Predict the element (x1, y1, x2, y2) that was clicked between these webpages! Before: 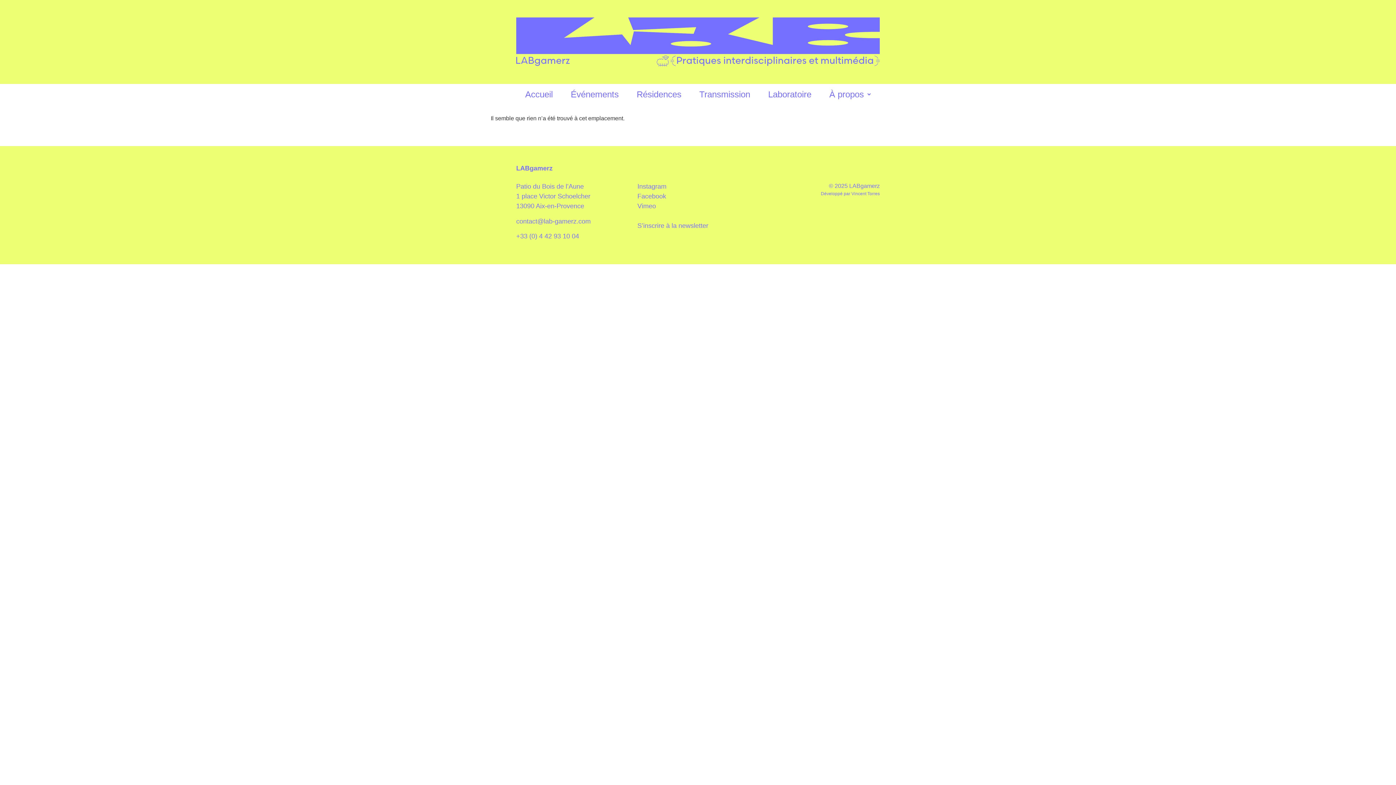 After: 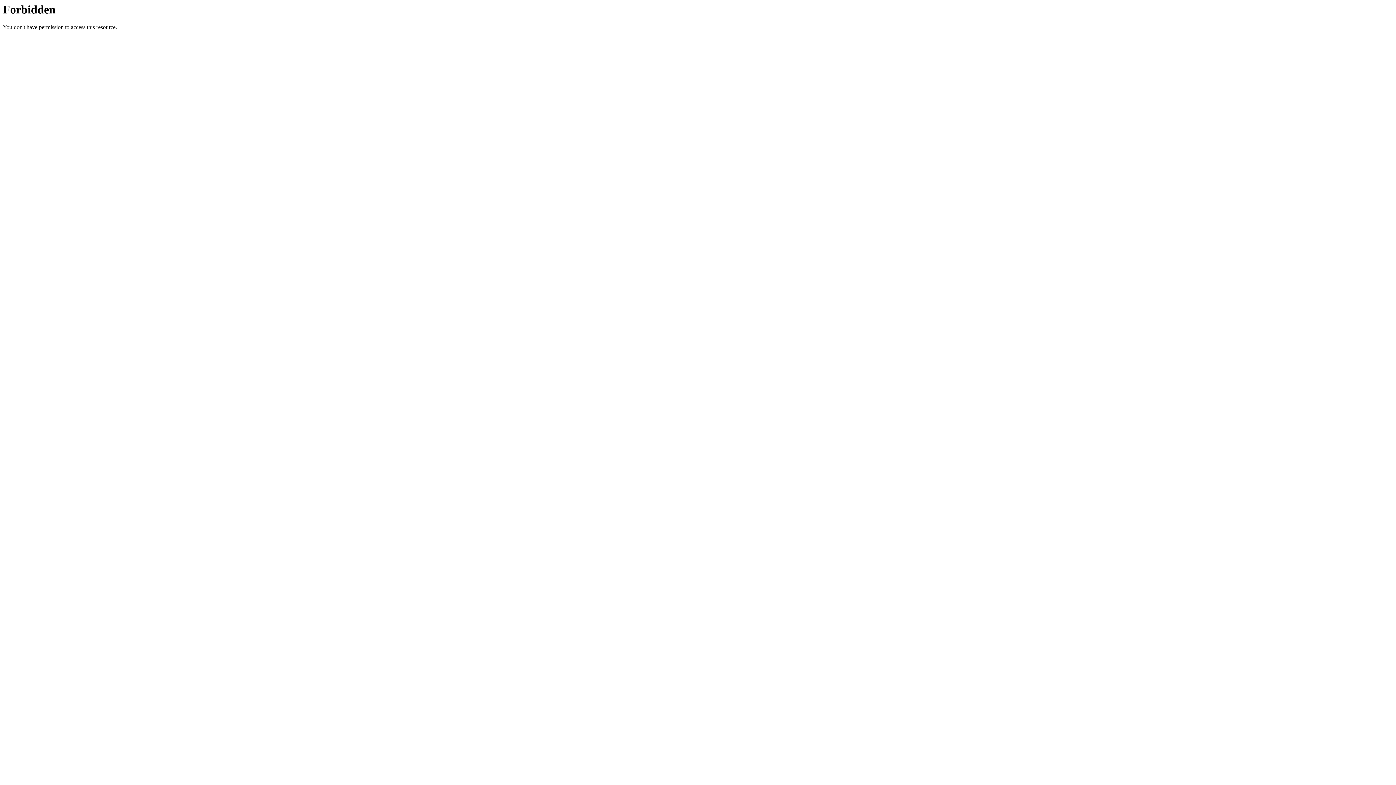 Action: label: Vincent Torres bbox: (851, 191, 879, 196)